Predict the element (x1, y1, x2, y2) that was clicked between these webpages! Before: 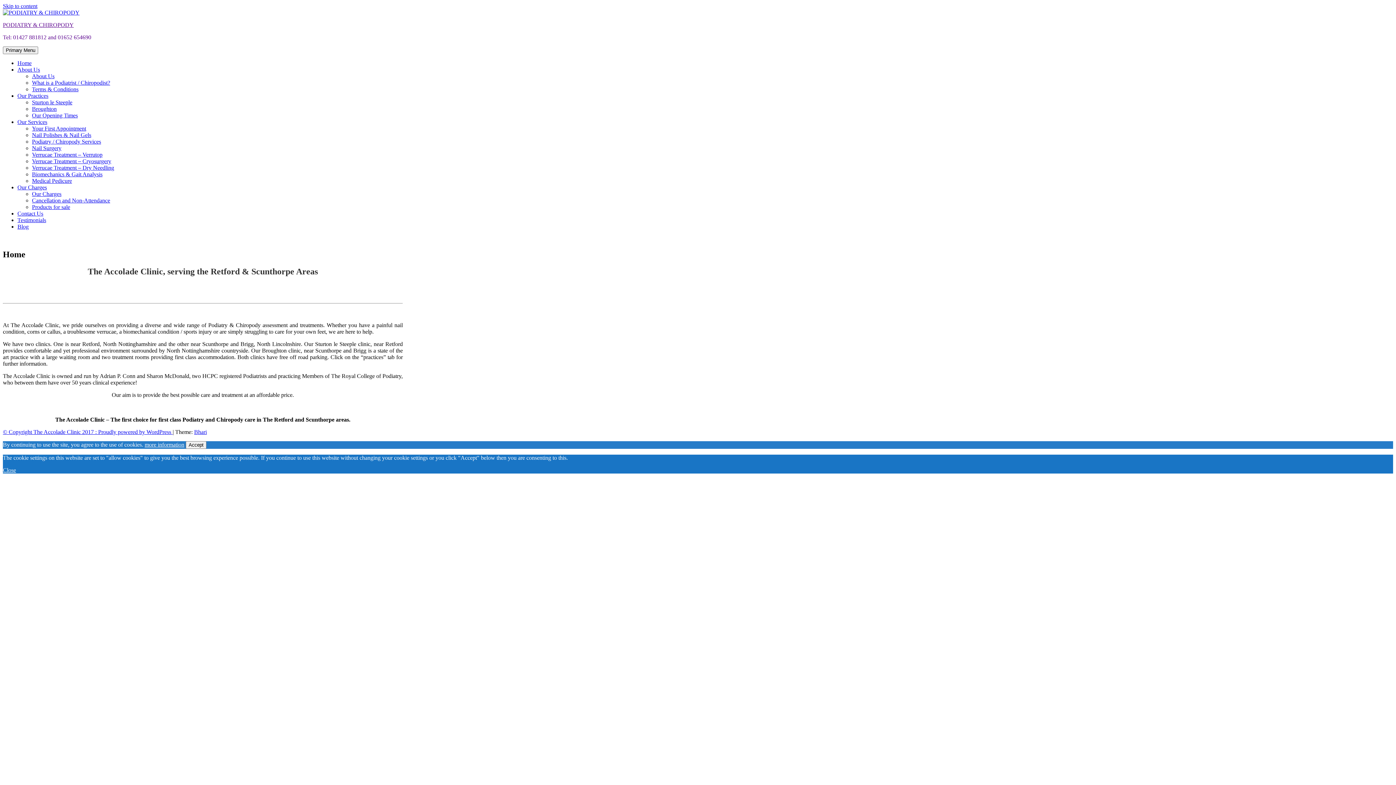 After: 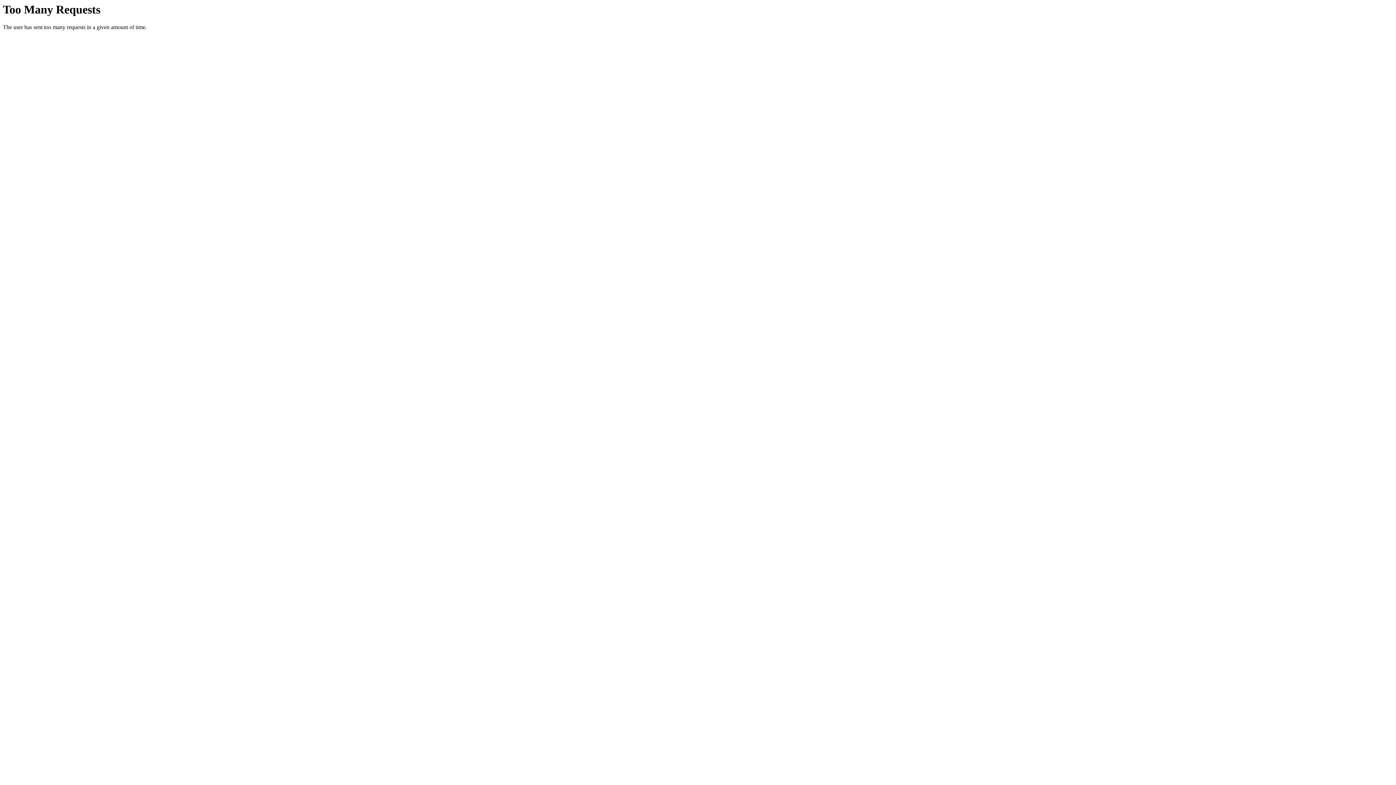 Action: bbox: (32, 164, 114, 170) label: Verrucae Treatment – Dry Needling